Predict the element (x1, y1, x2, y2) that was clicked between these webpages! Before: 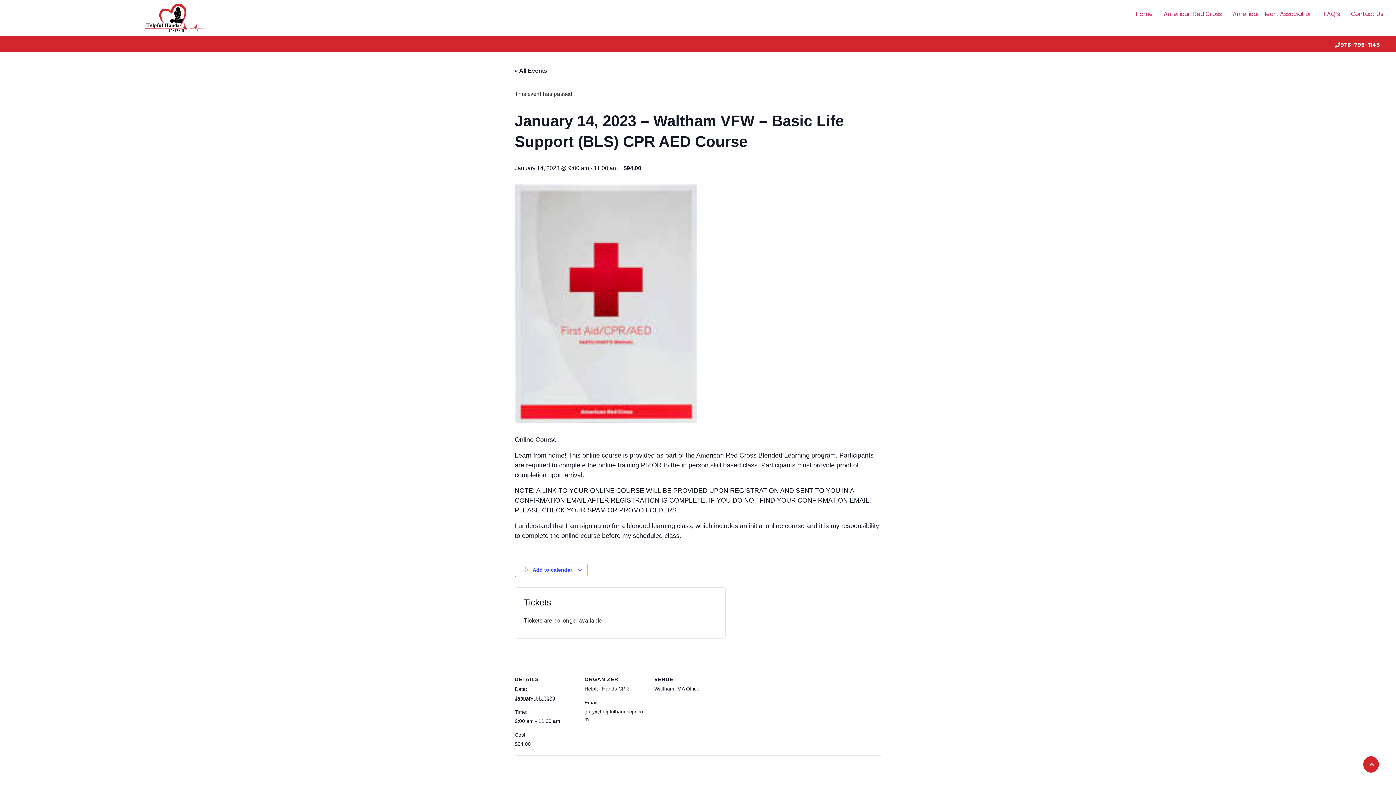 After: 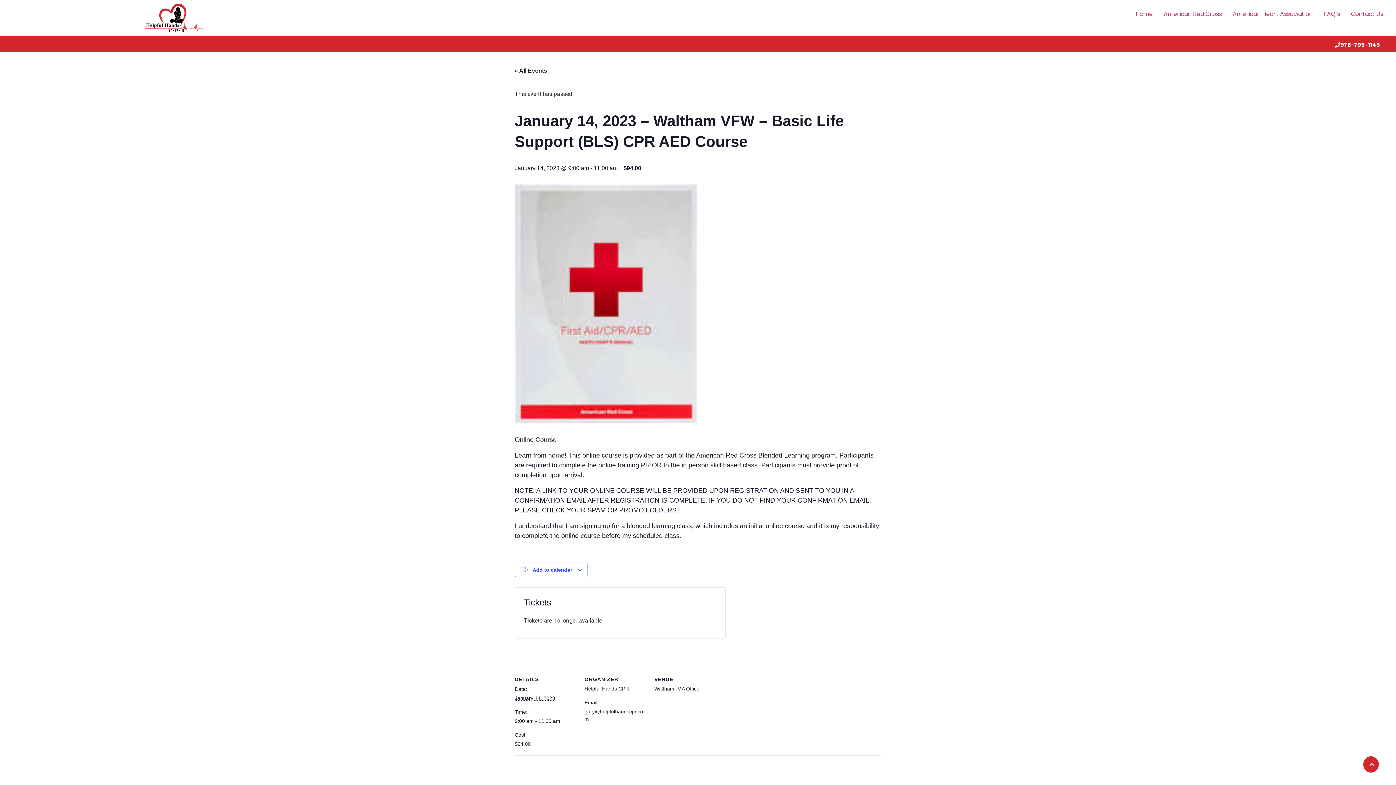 Action: bbox: (1363, 756, 1379, 773)